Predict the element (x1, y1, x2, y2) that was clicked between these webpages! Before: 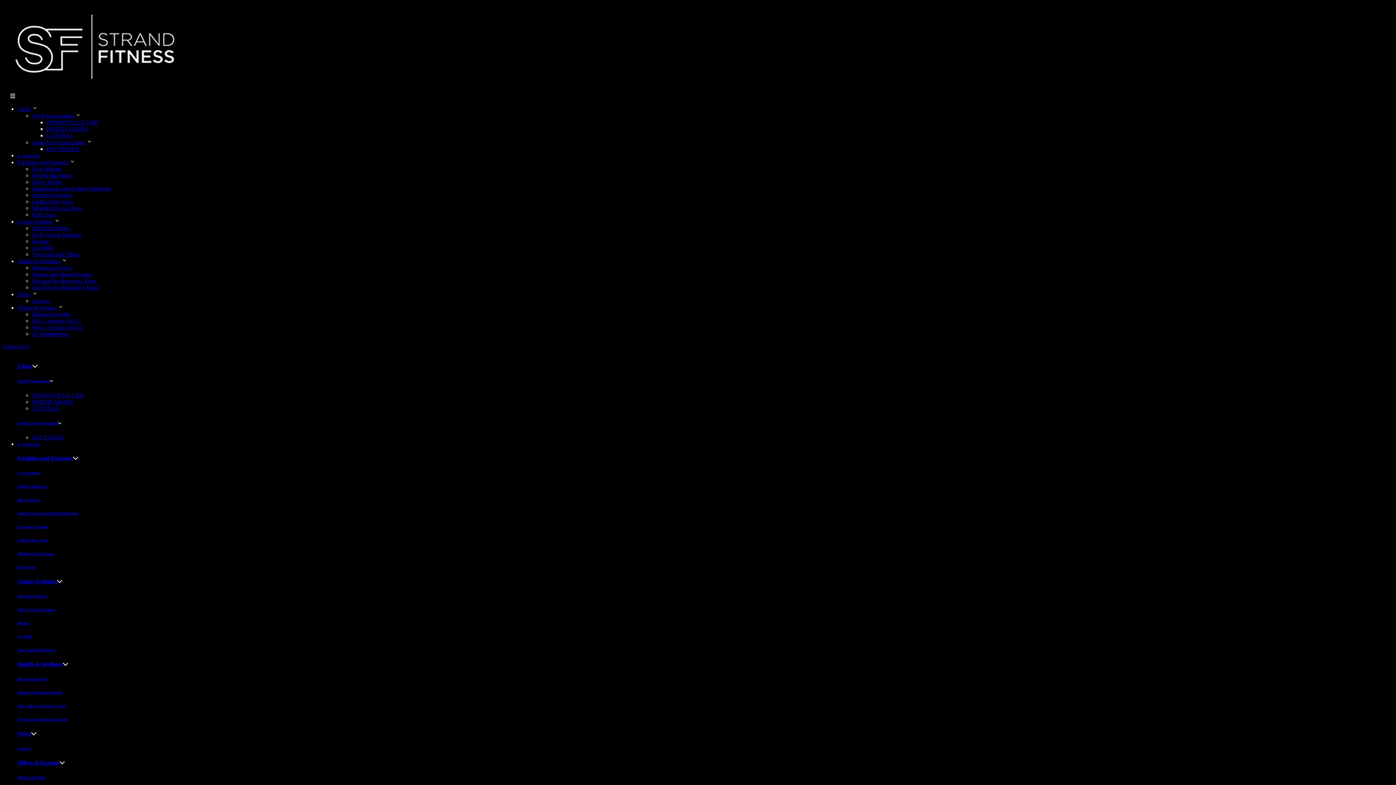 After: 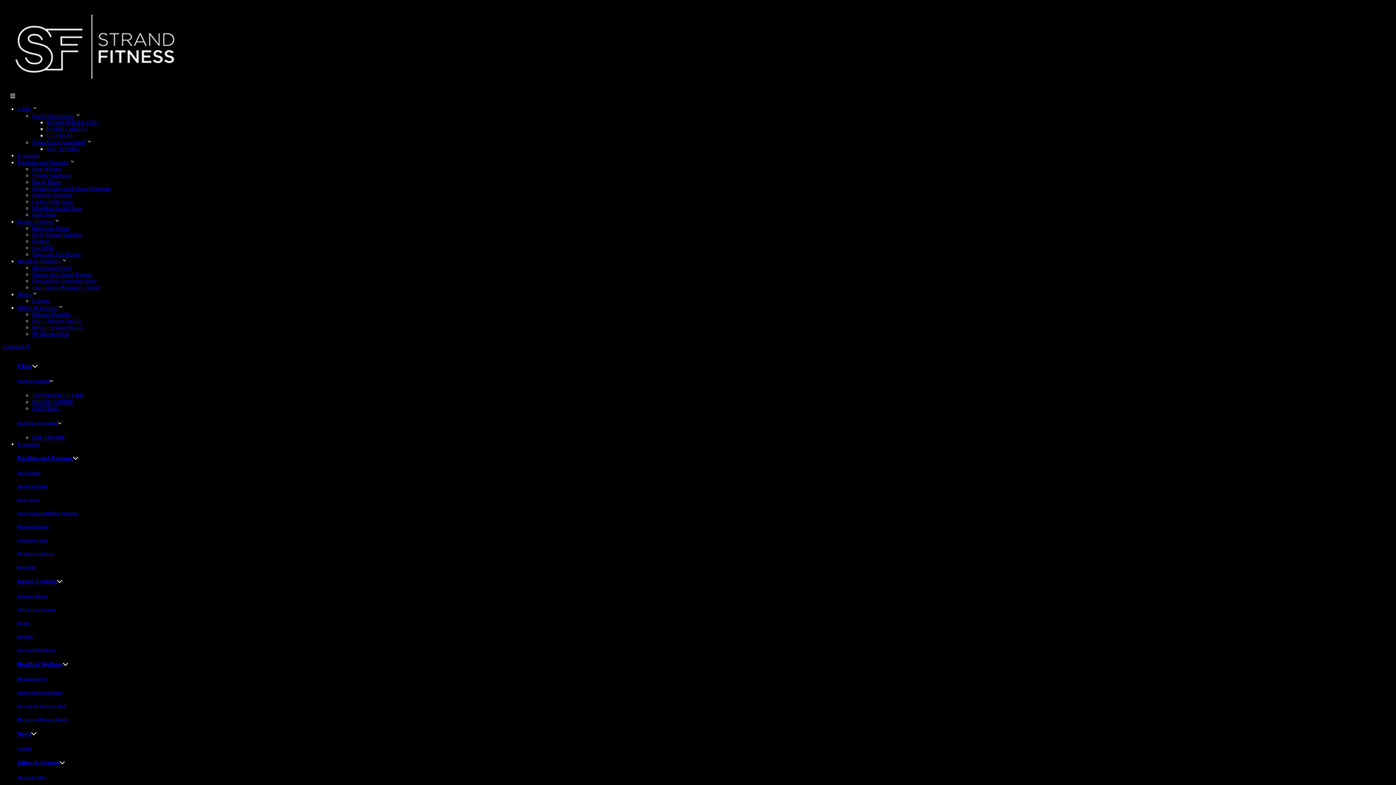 Action: label: Contact US bbox: (2, 343, 29, 349)